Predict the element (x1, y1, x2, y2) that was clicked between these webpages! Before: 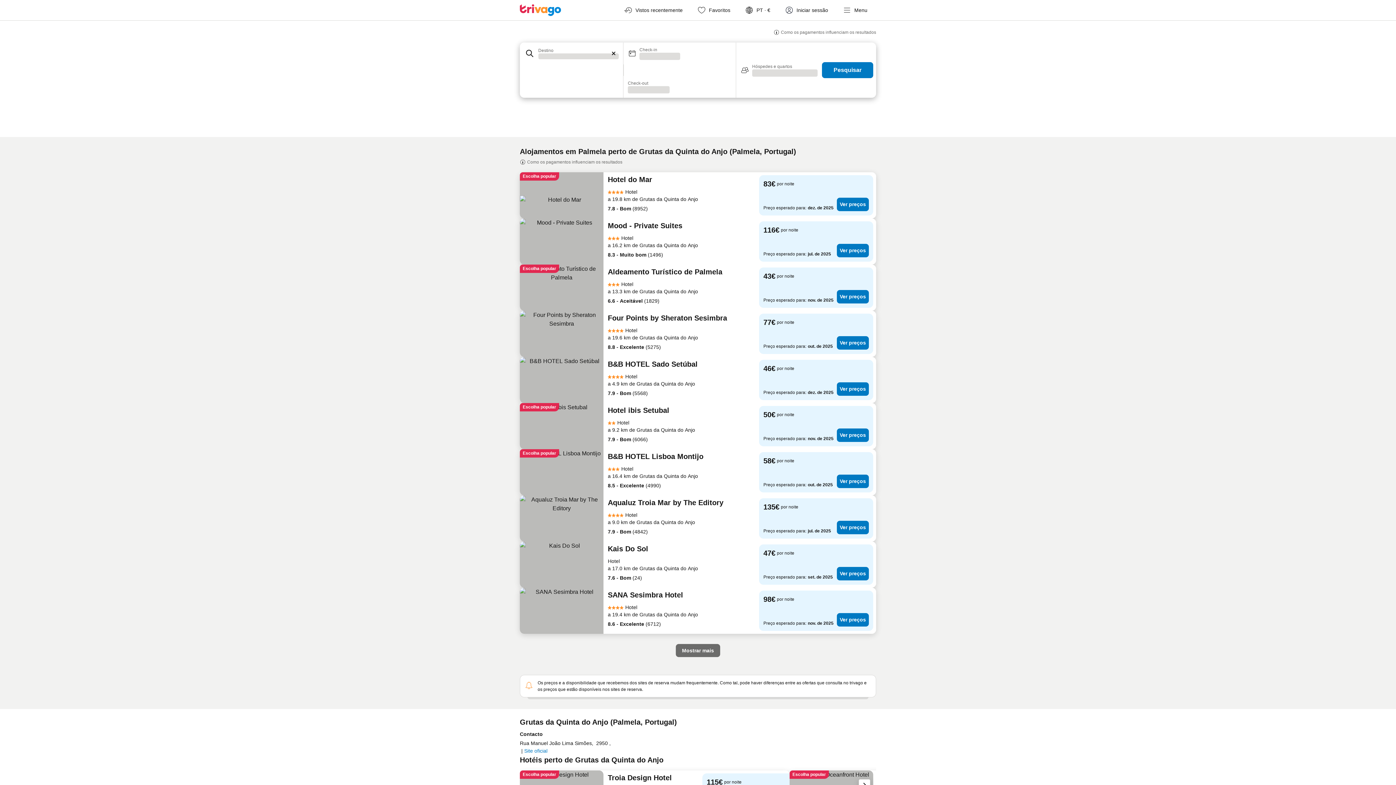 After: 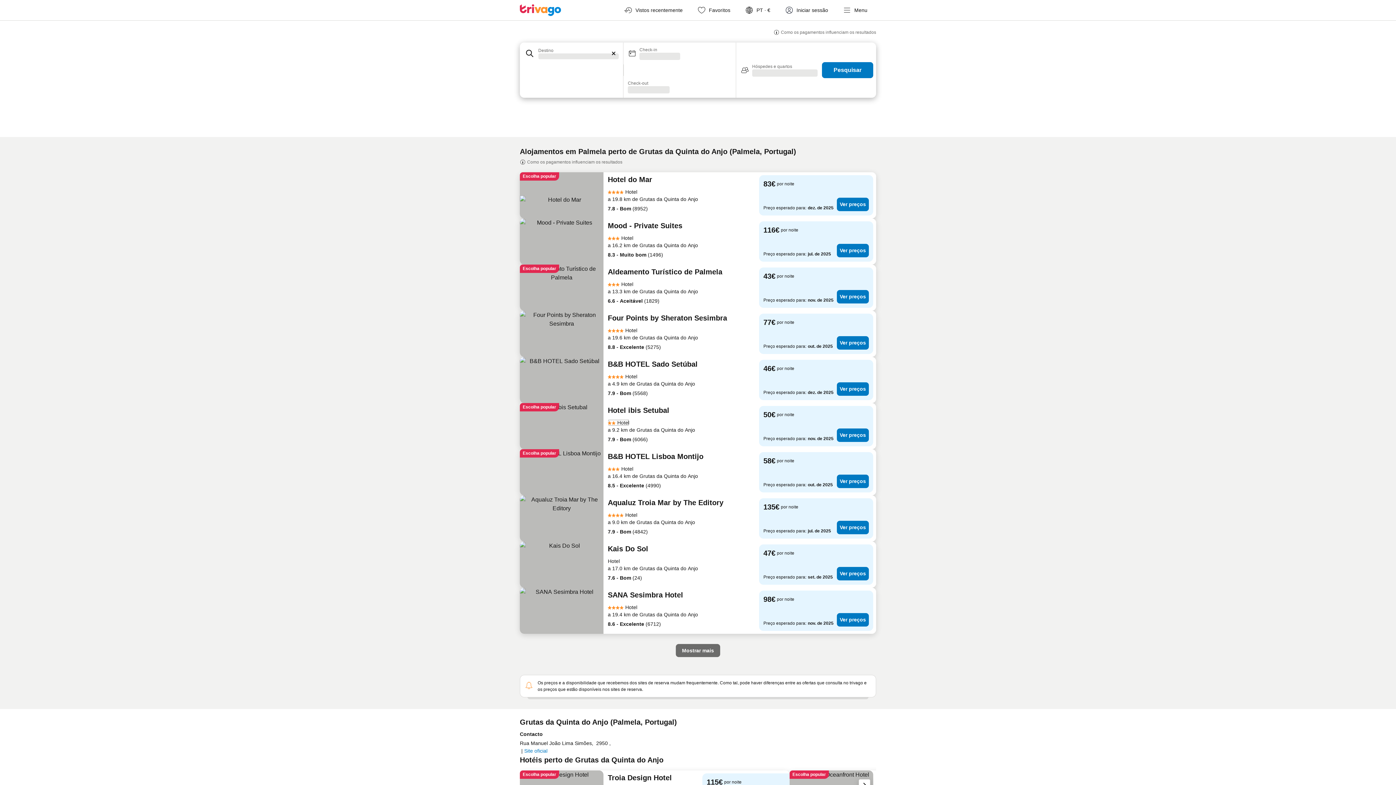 Action: label: Hotel bbox: (608, 419, 629, 426)